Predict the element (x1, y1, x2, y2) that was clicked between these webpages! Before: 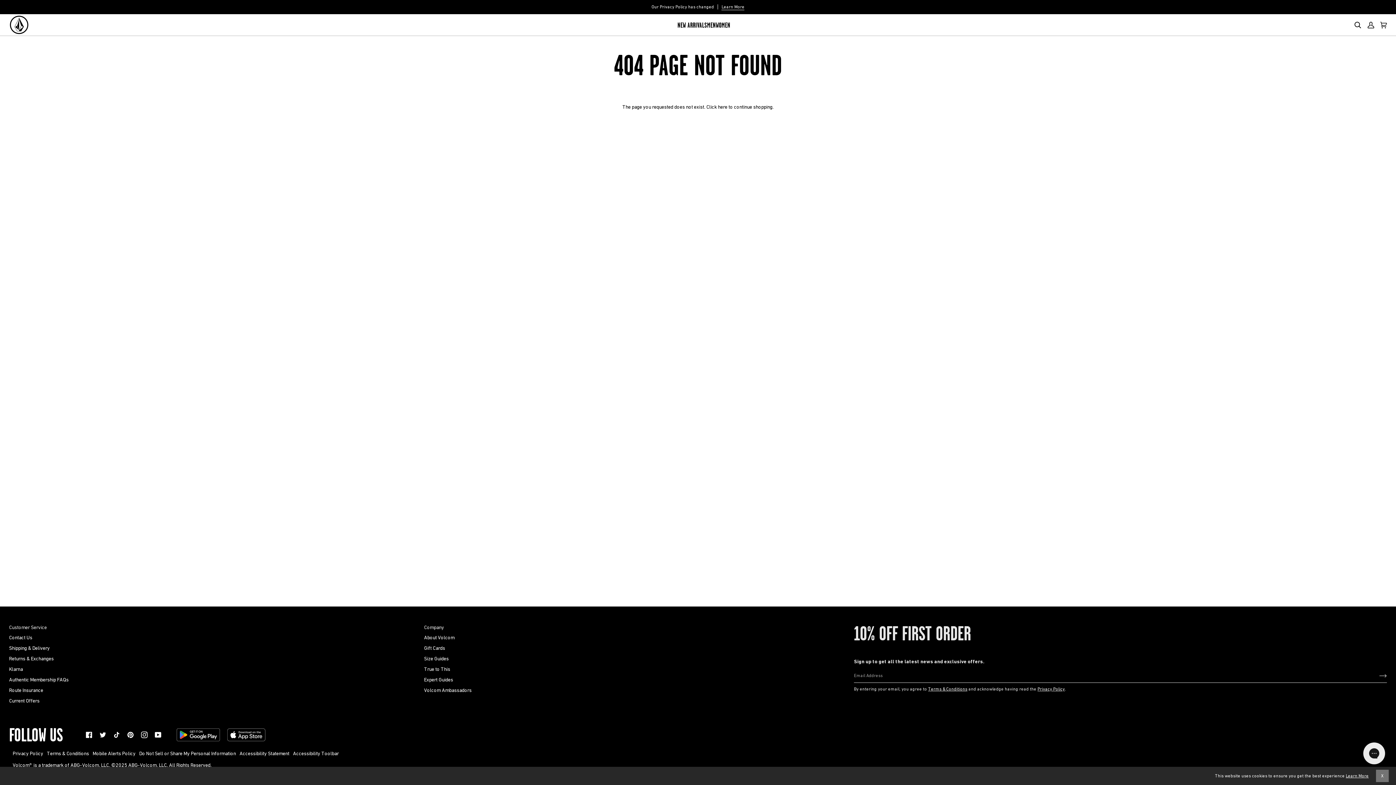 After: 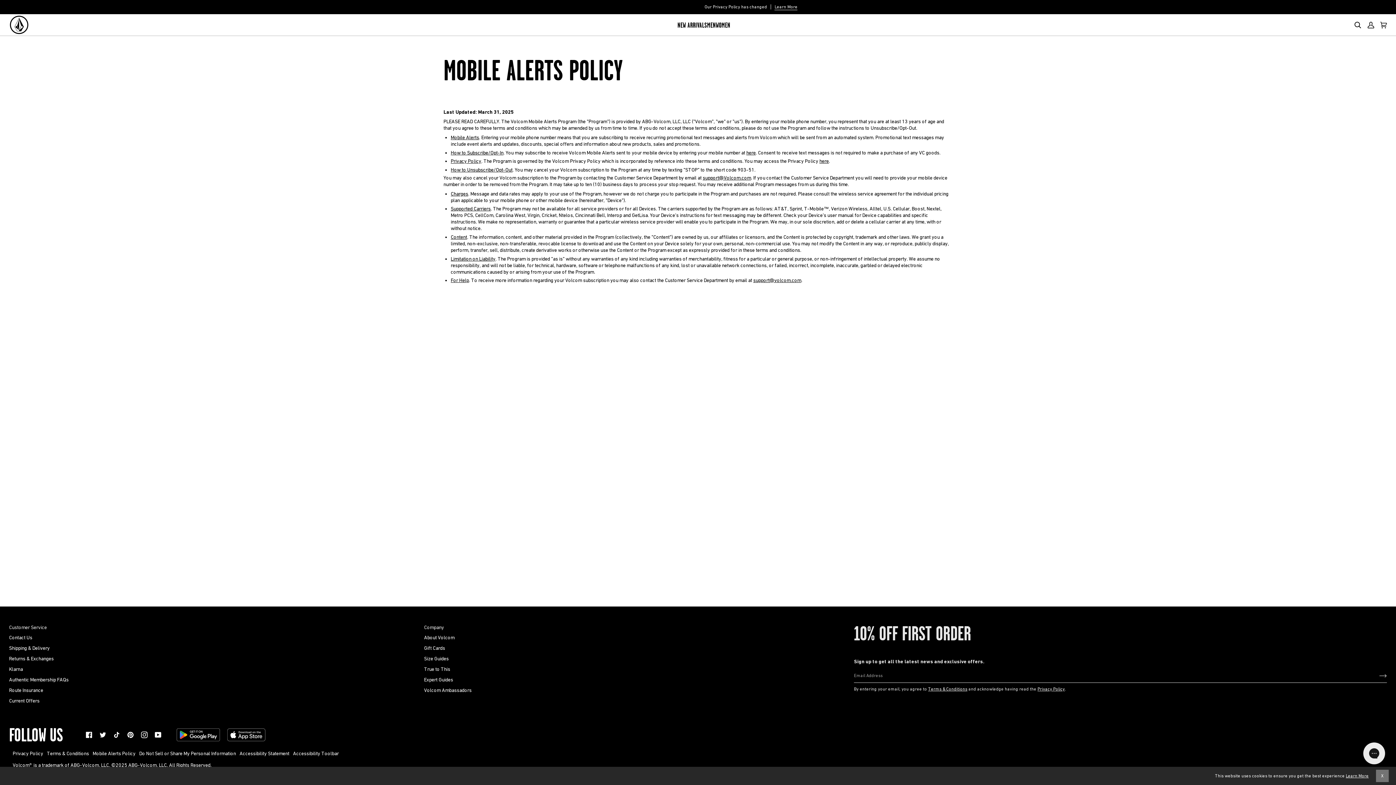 Action: label: Mobile Alerts Policy bbox: (92, 750, 135, 756)